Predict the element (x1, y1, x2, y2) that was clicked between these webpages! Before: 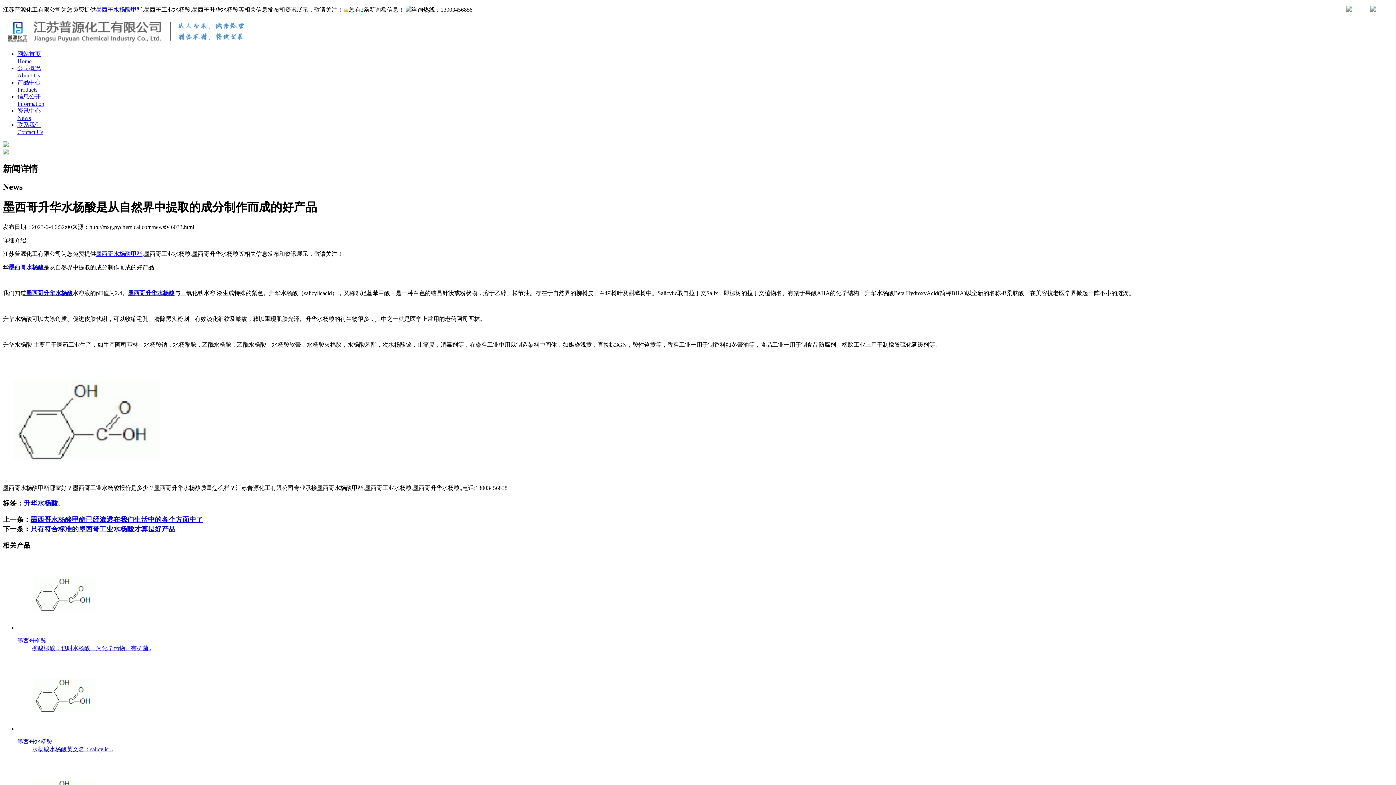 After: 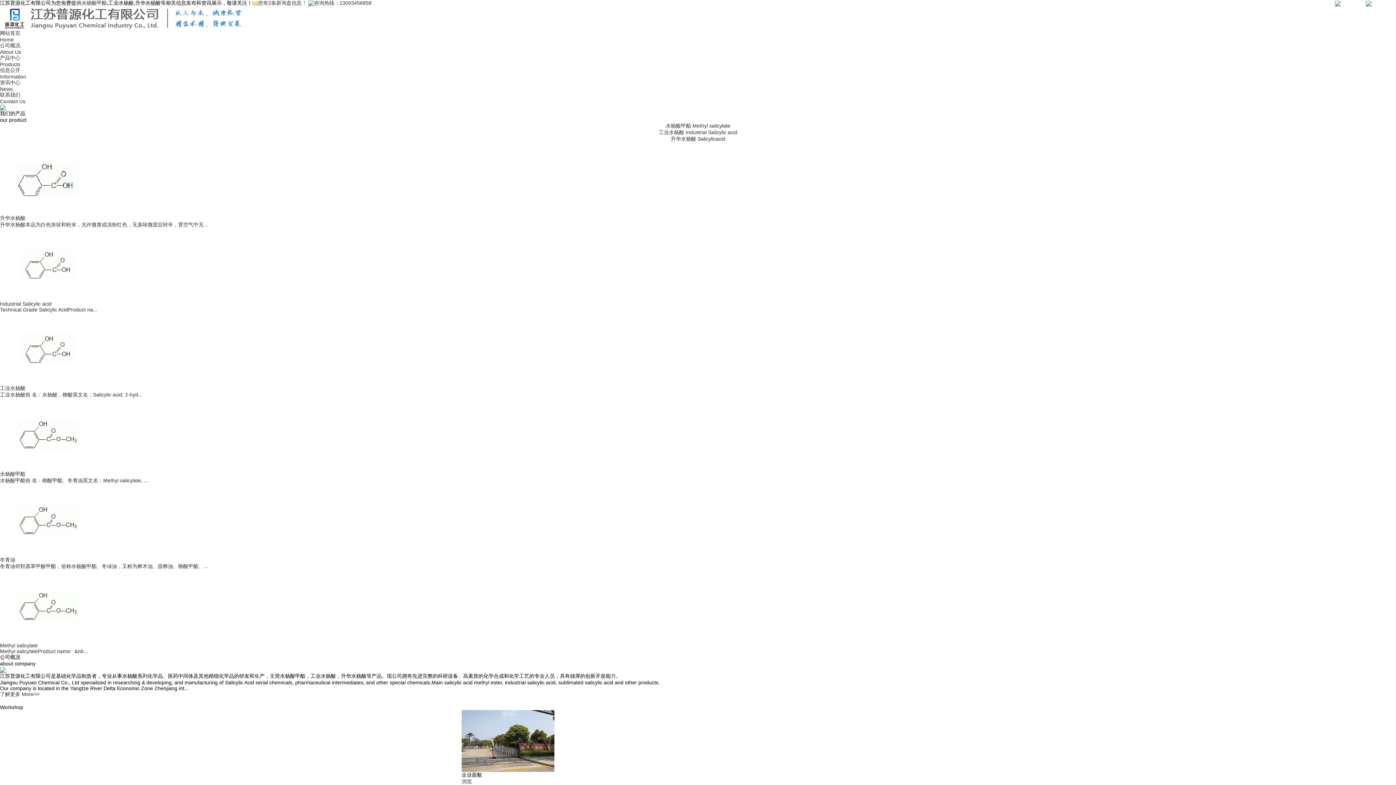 Action: bbox: (1346, 5, 1370, 13) label: 中文     